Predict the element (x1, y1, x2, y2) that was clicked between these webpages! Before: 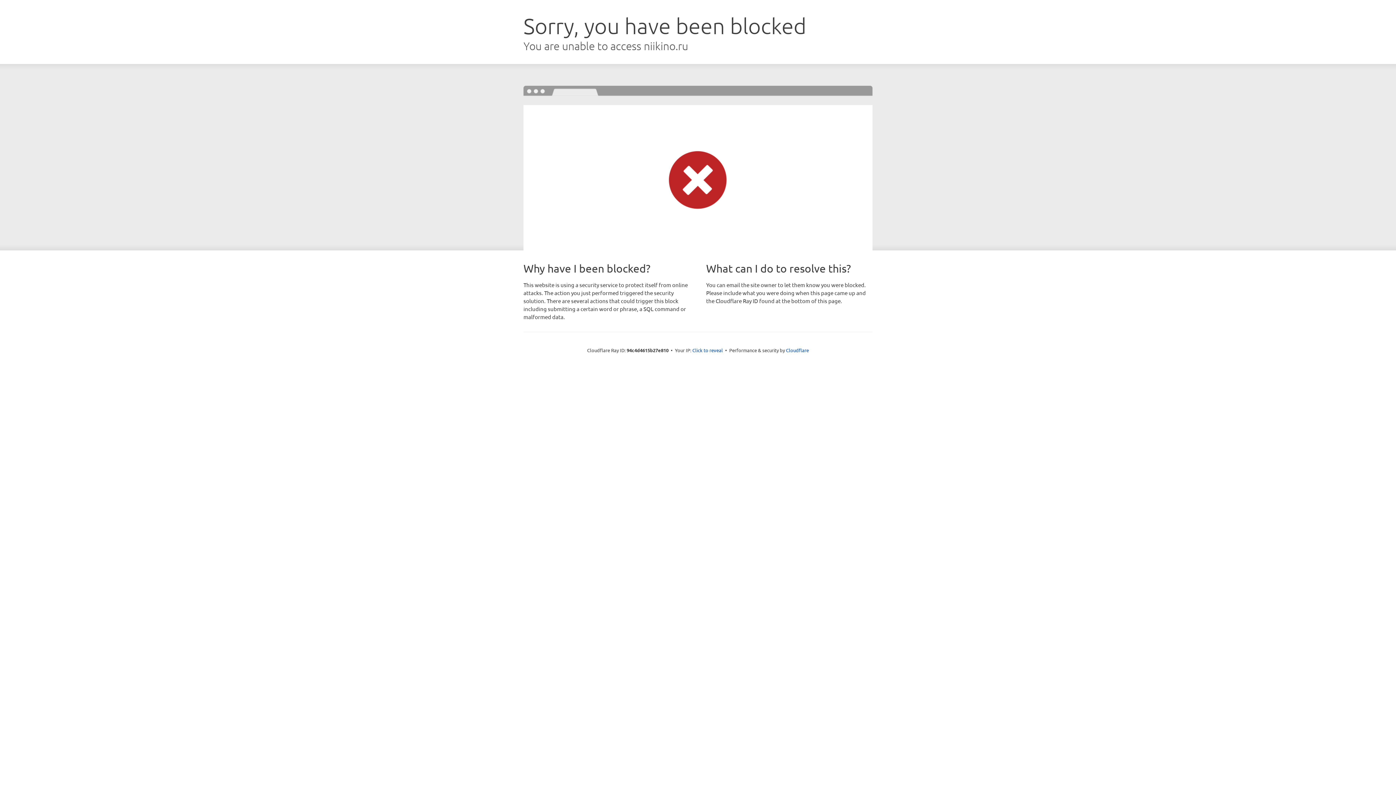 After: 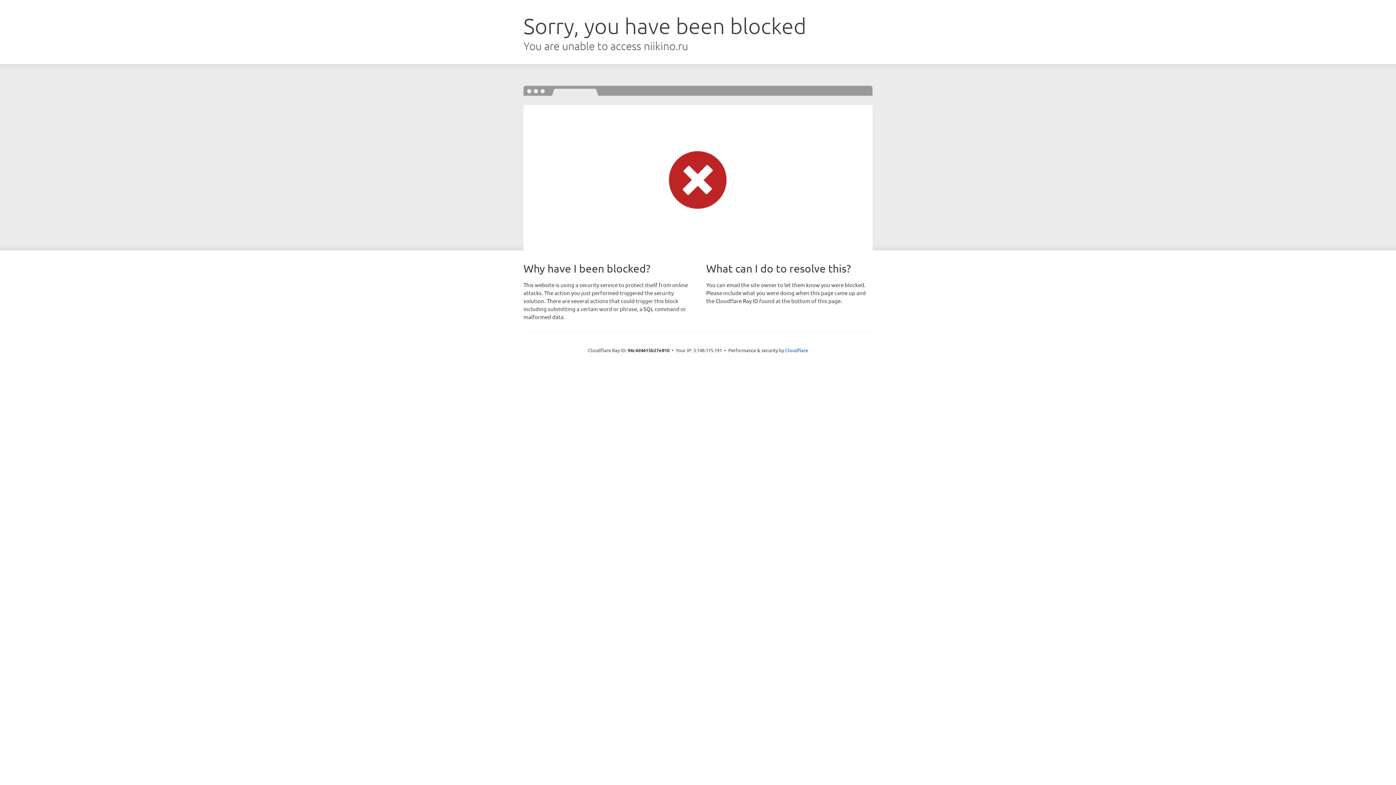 Action: label: Click to reveal bbox: (692, 346, 723, 353)